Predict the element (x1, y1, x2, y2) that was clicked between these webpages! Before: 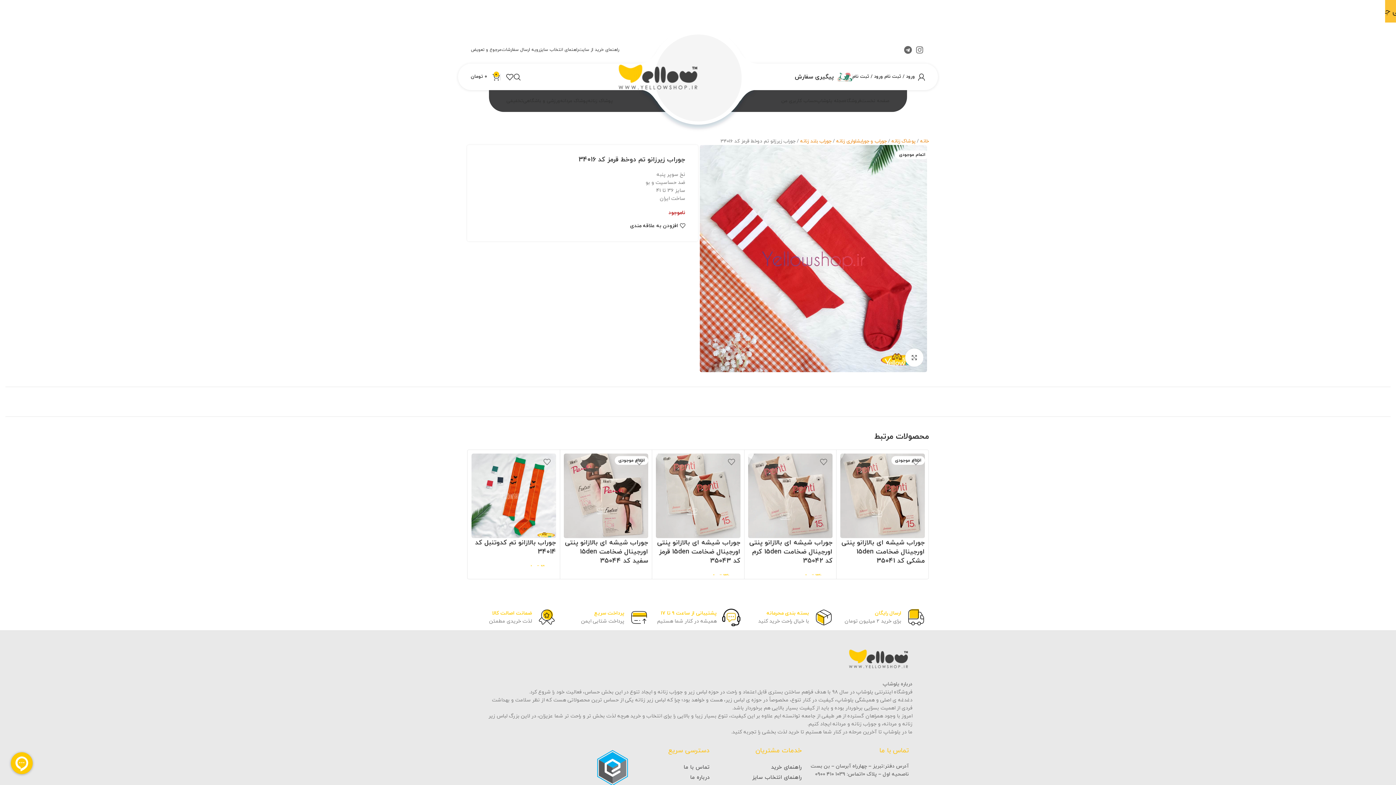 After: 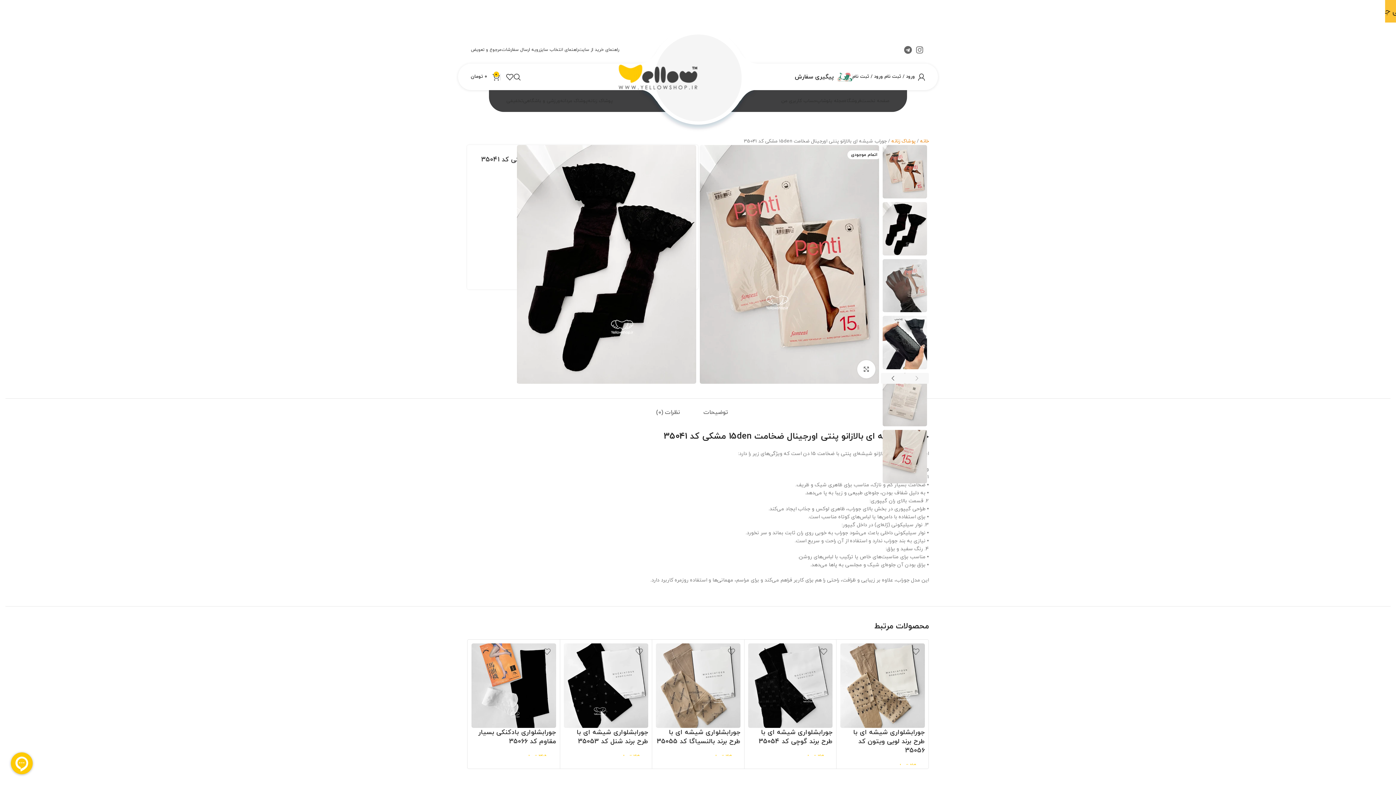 Action: bbox: (841, 538, 925, 565) label: جوراب شیشه ای بالازانو پنتی اورجینال ضخامت 15den مشکی کد 35041